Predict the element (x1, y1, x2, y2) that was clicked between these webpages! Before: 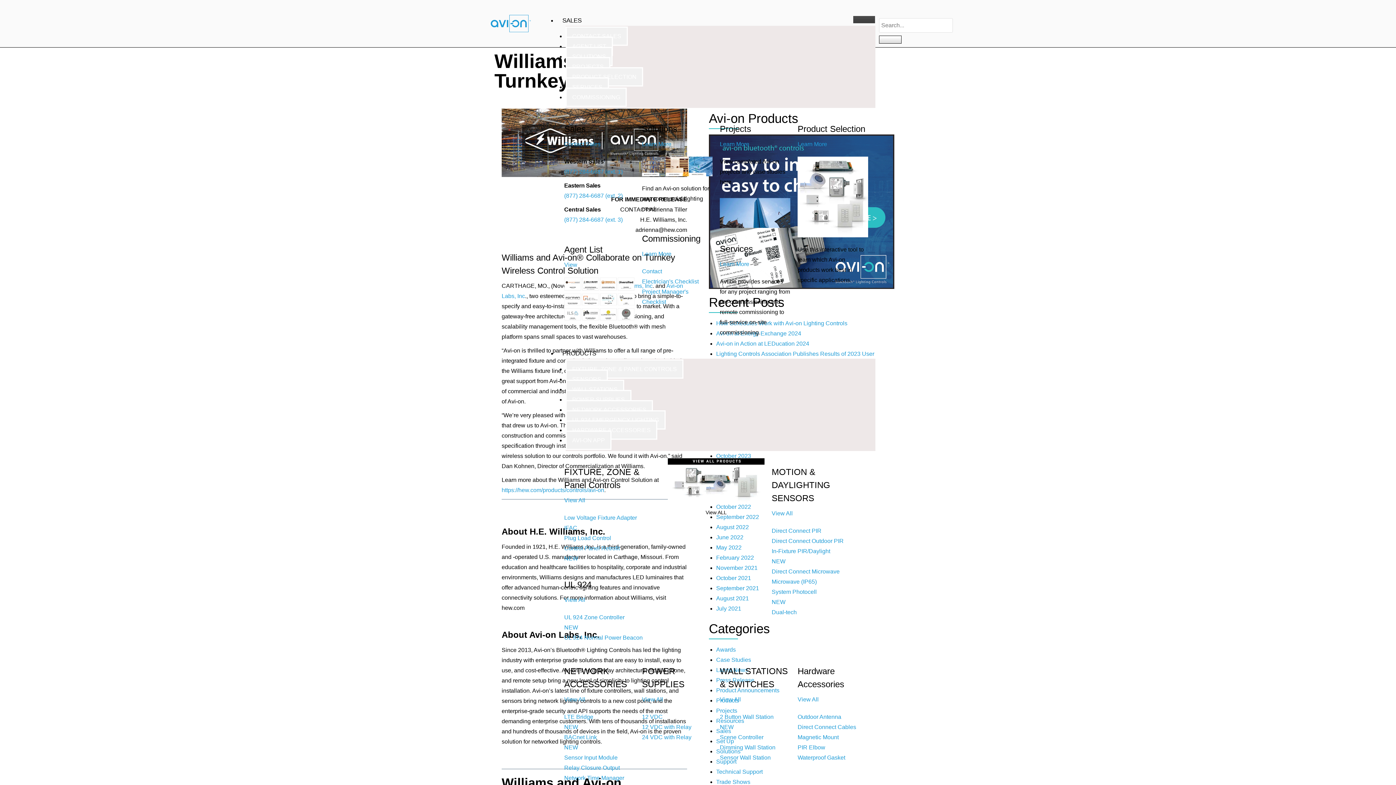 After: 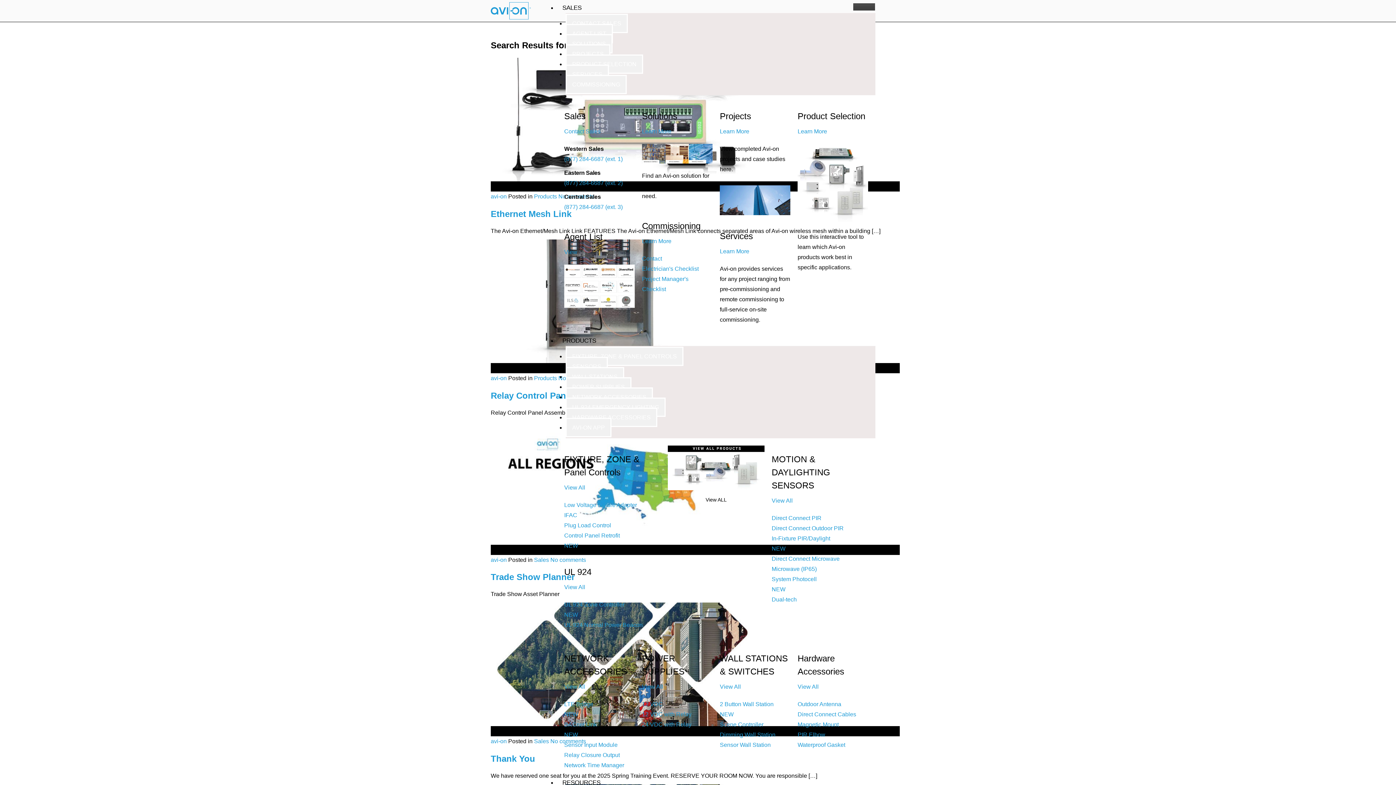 Action: label: search-button bbox: (879, 35, 901, 43)